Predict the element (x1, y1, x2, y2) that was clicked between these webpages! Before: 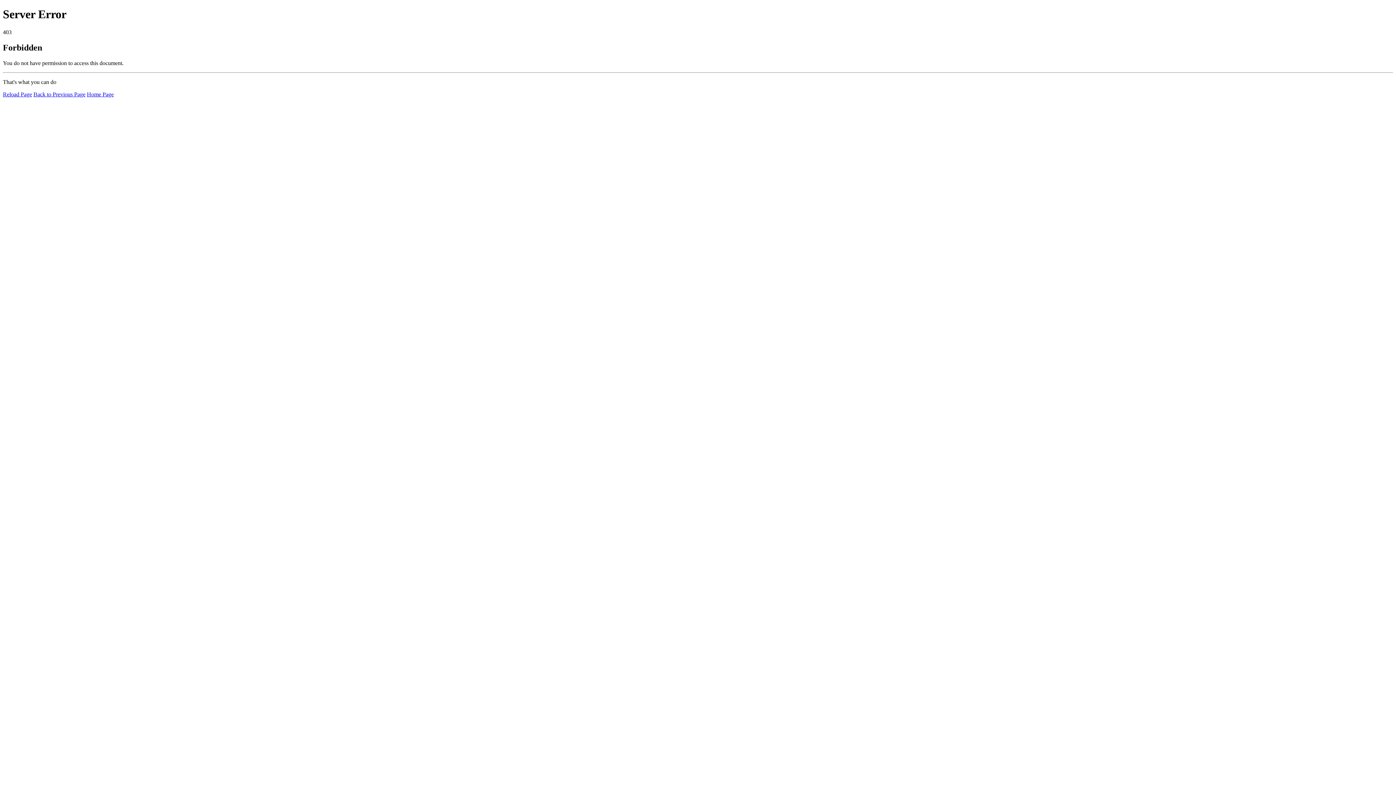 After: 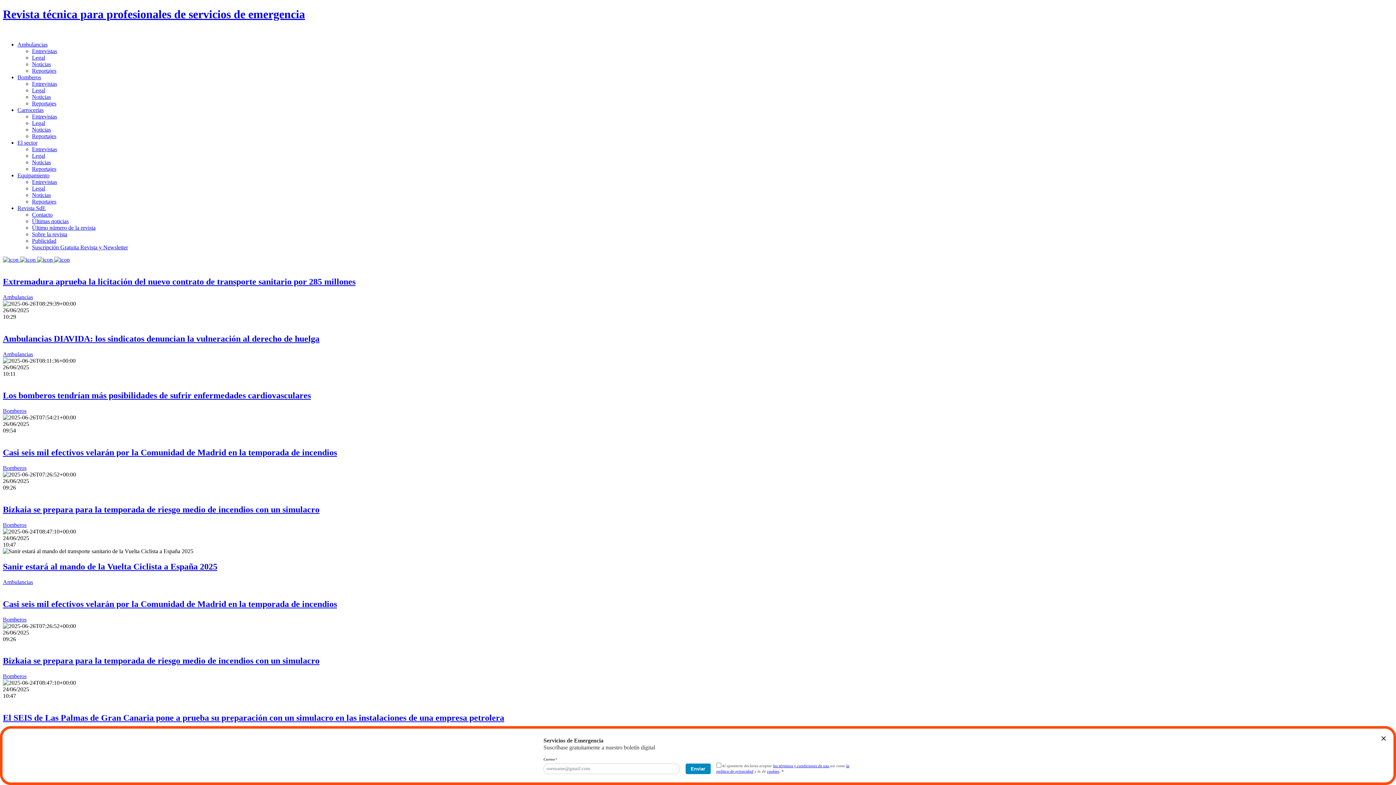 Action: label: Home Page bbox: (86, 91, 113, 97)